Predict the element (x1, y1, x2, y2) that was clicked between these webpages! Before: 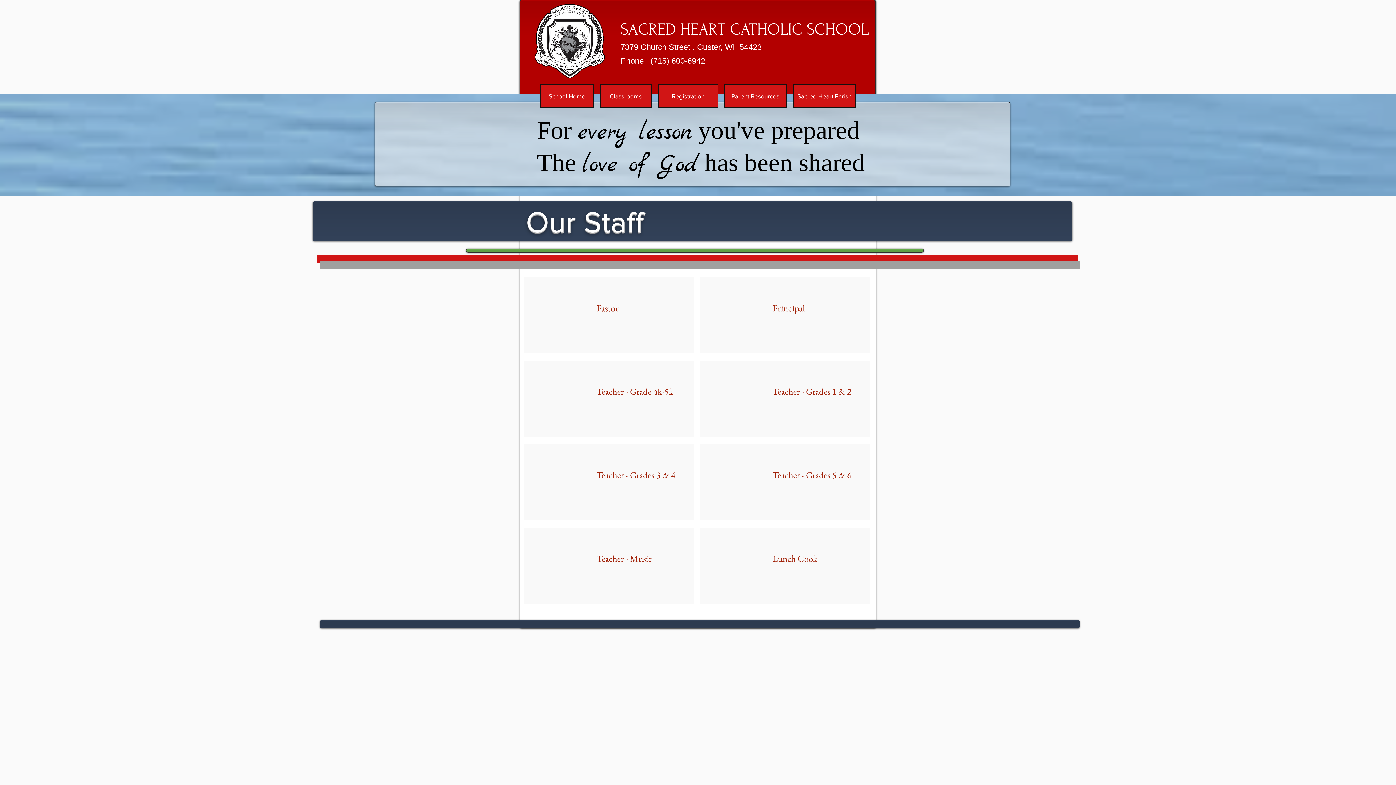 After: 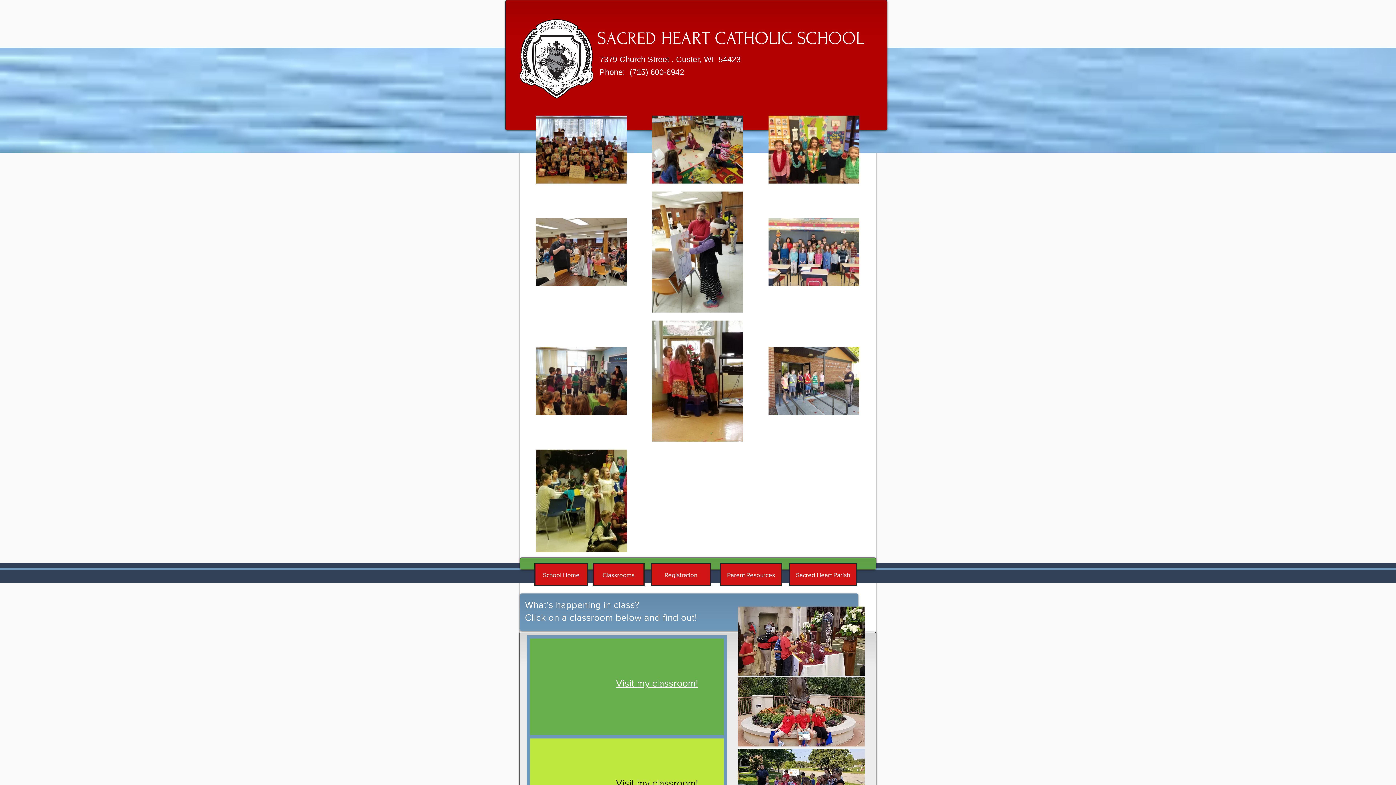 Action: bbox: (600, 84, 652, 107) label: Classrooms